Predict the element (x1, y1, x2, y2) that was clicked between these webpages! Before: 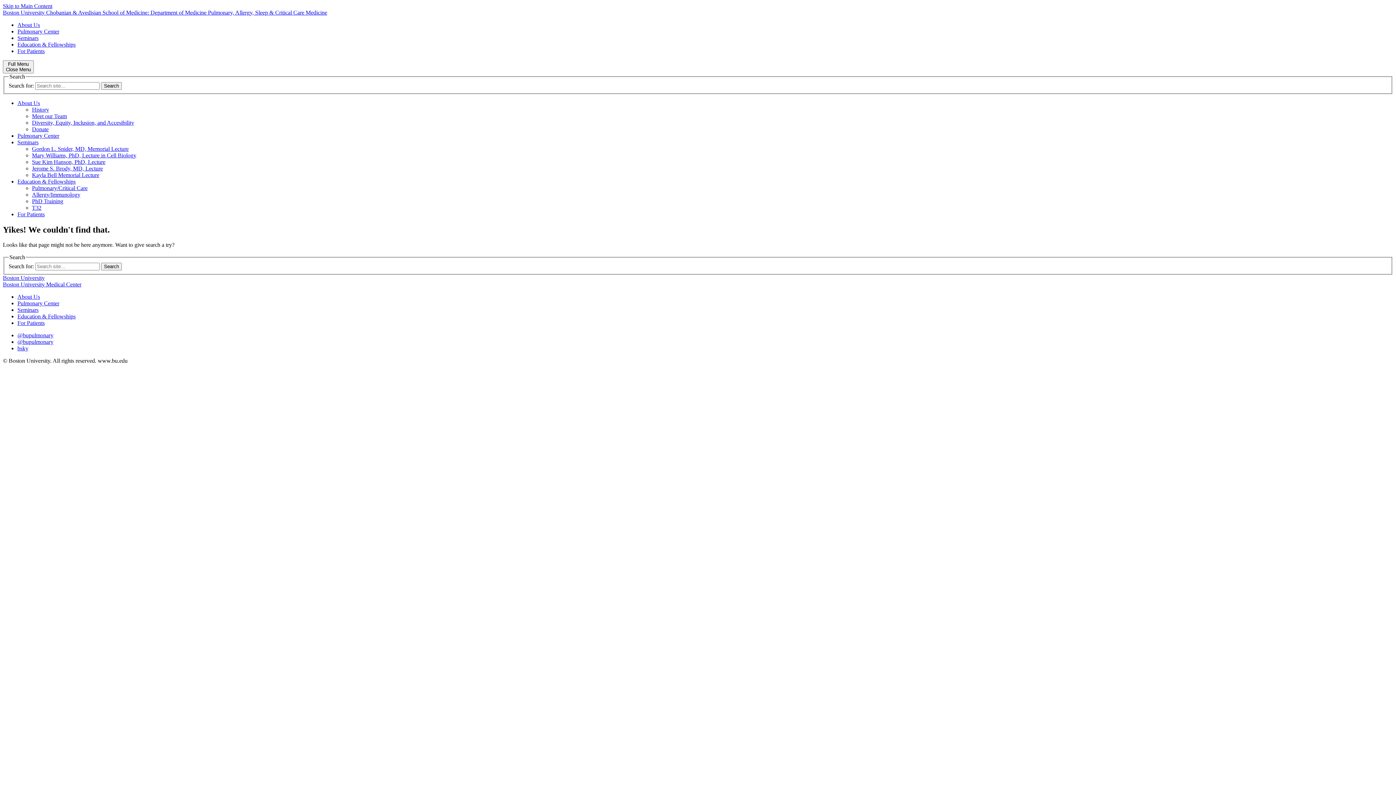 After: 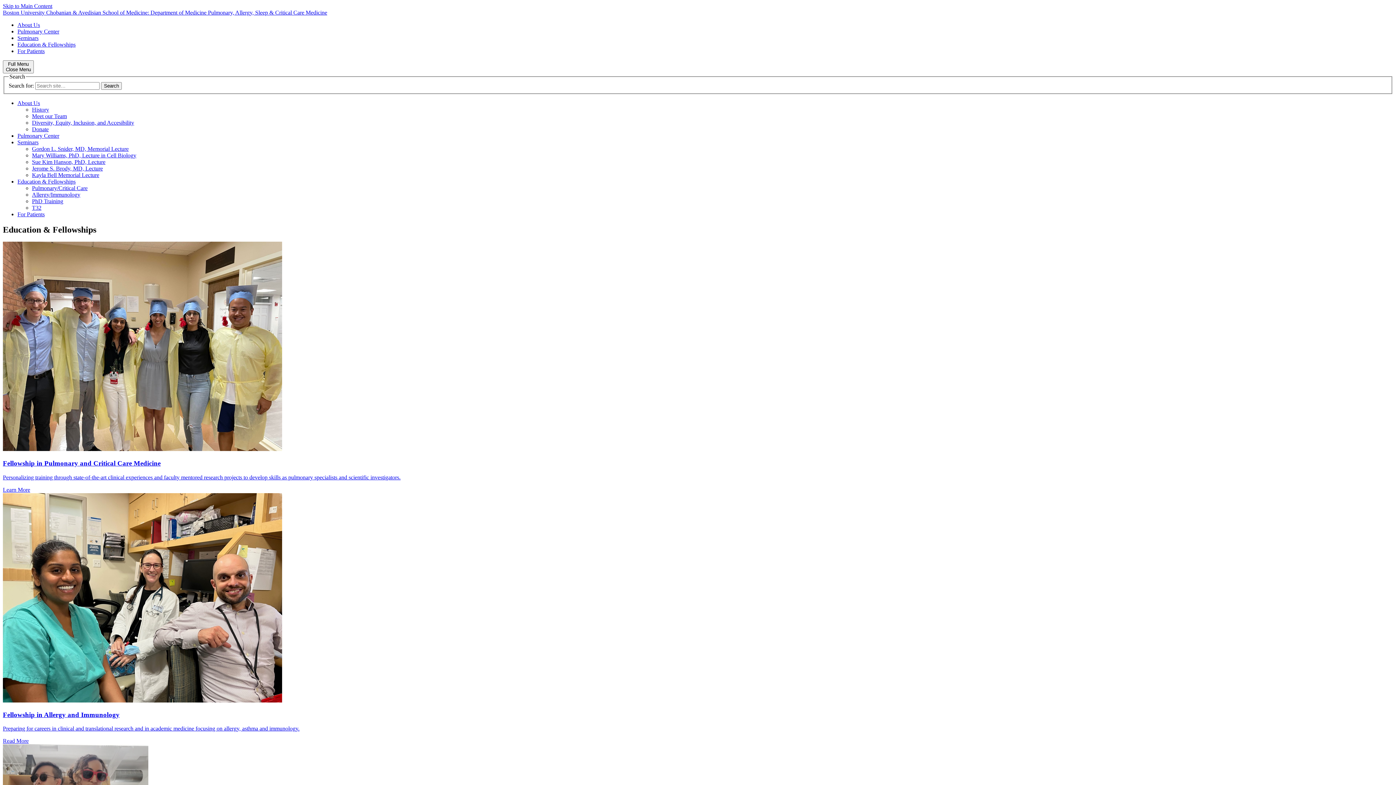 Action: label: Education & Fellowships bbox: (17, 313, 75, 319)